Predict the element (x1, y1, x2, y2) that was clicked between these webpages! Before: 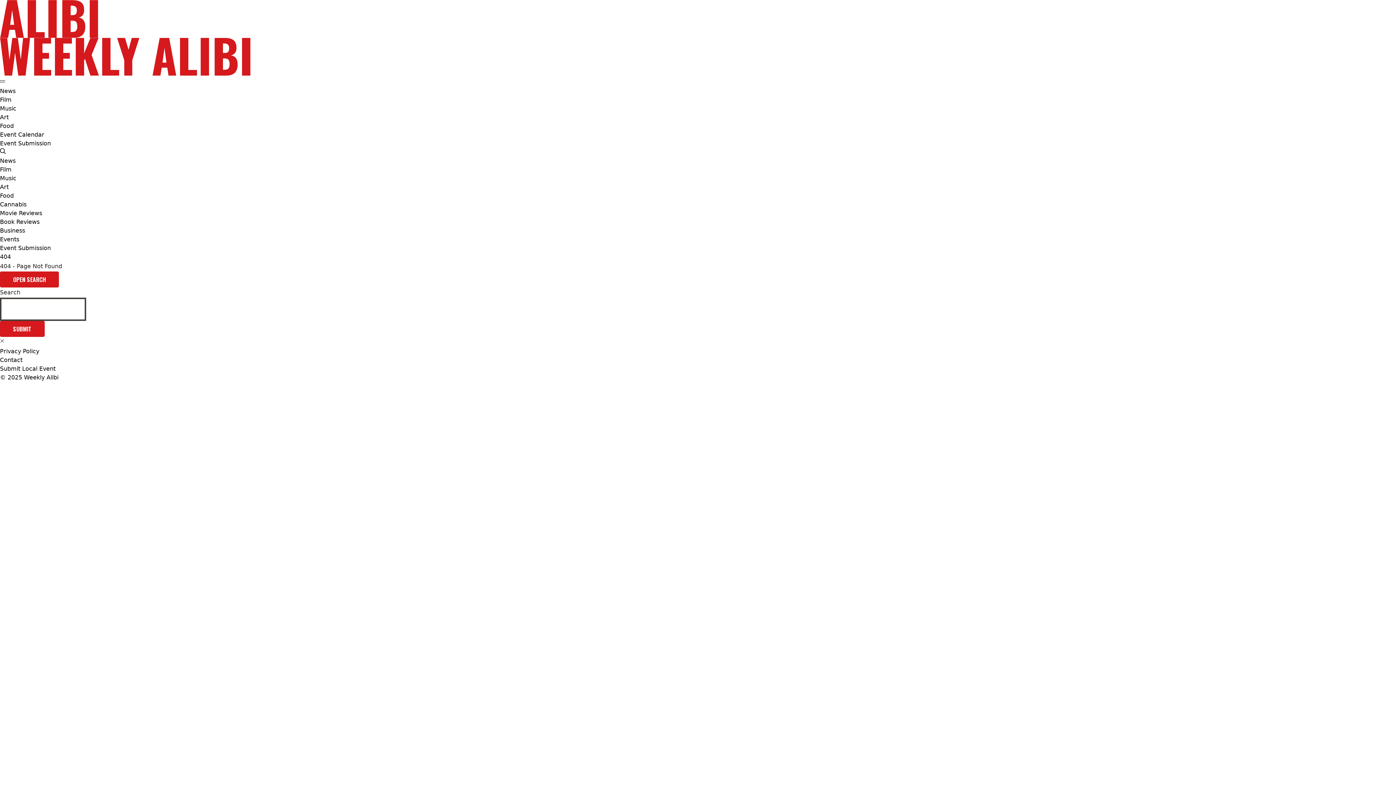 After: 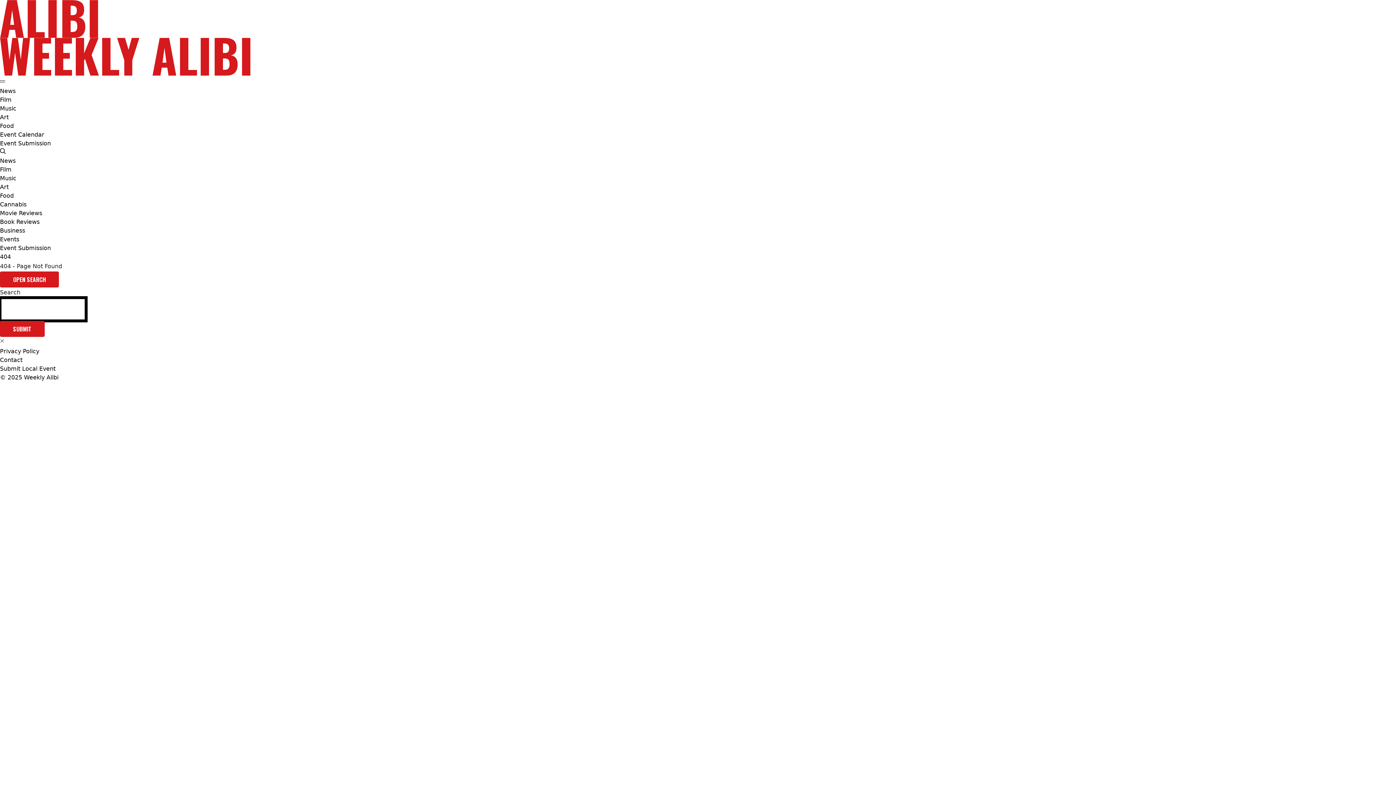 Action: label: search modal toggle bbox: (0, 148, 5, 154)